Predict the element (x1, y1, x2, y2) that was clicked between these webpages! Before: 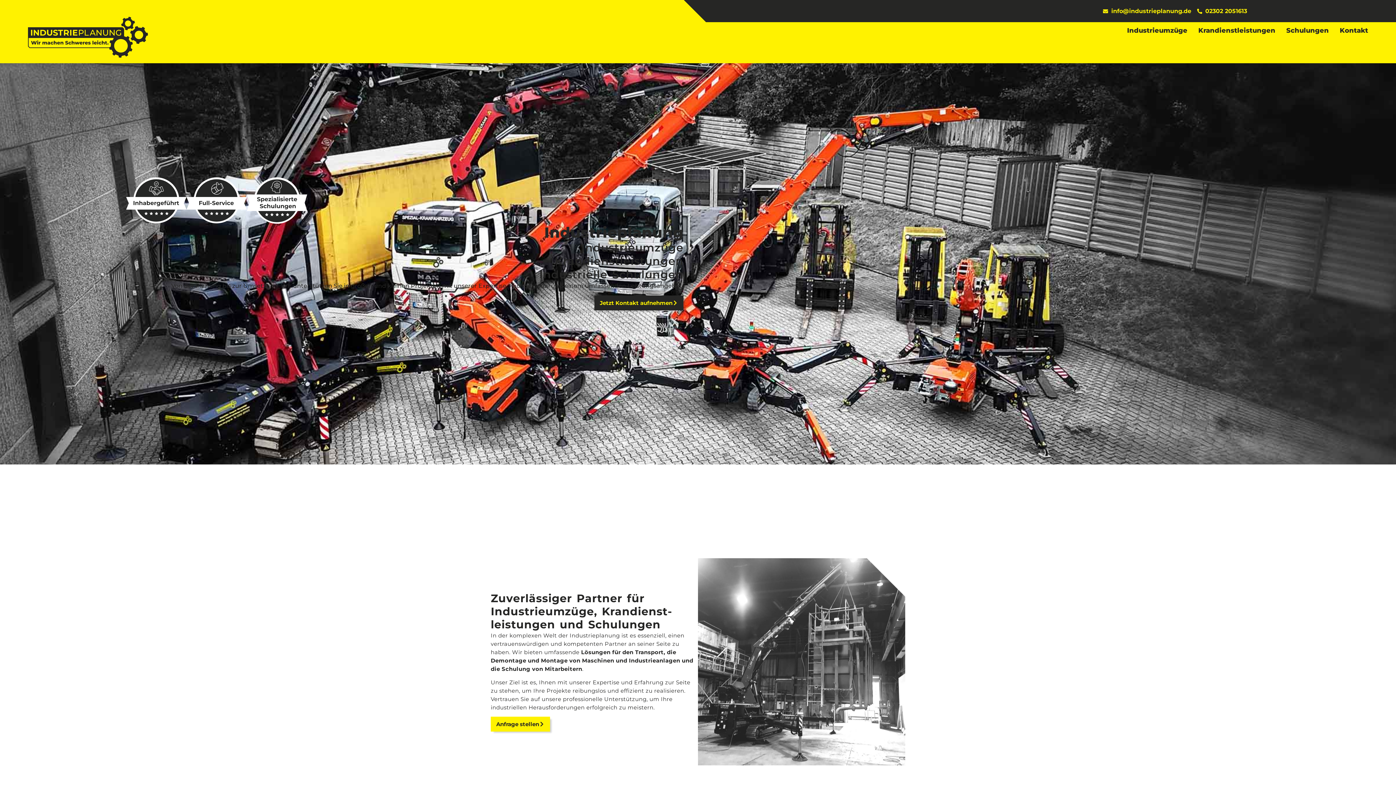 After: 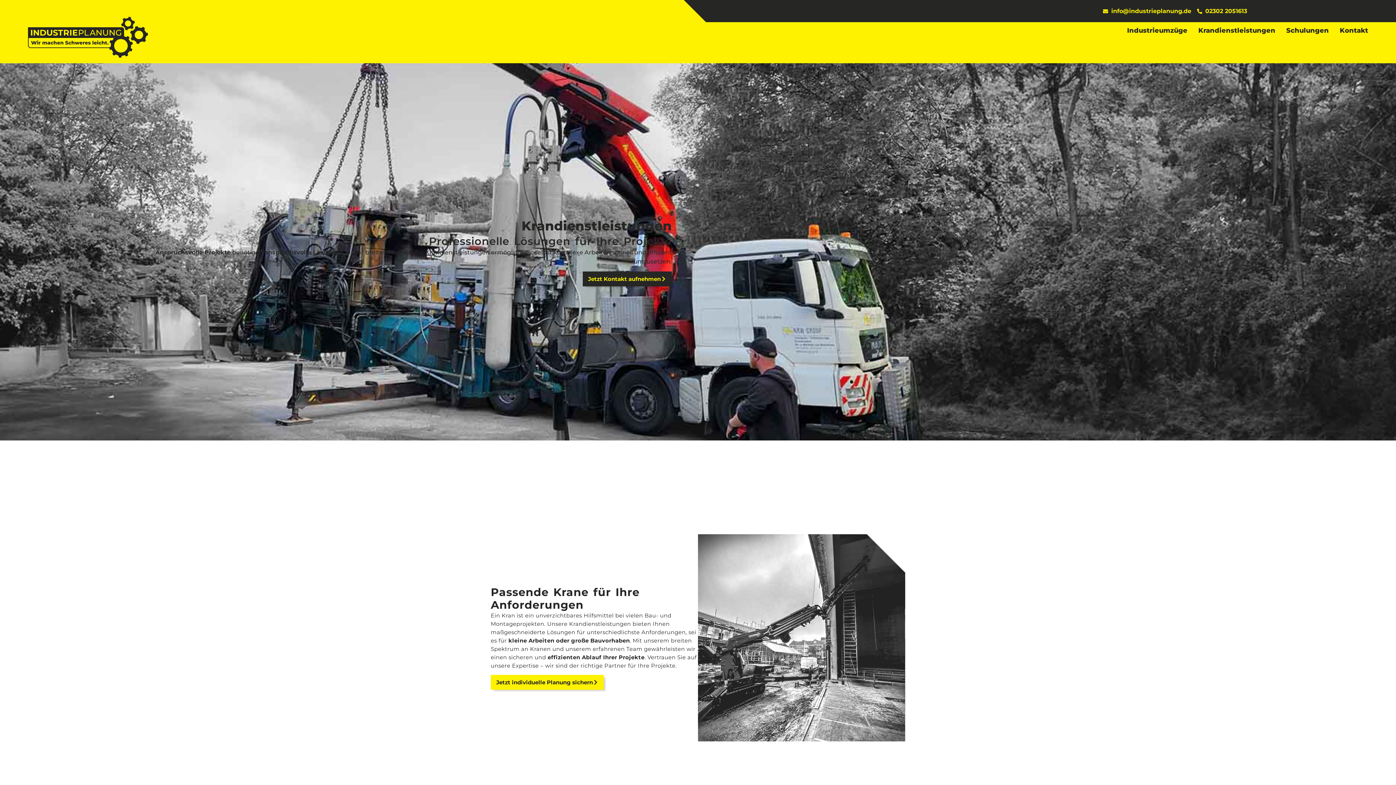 Action: label: Krandienstleistungen bbox: (1198, 22, 1275, 38)